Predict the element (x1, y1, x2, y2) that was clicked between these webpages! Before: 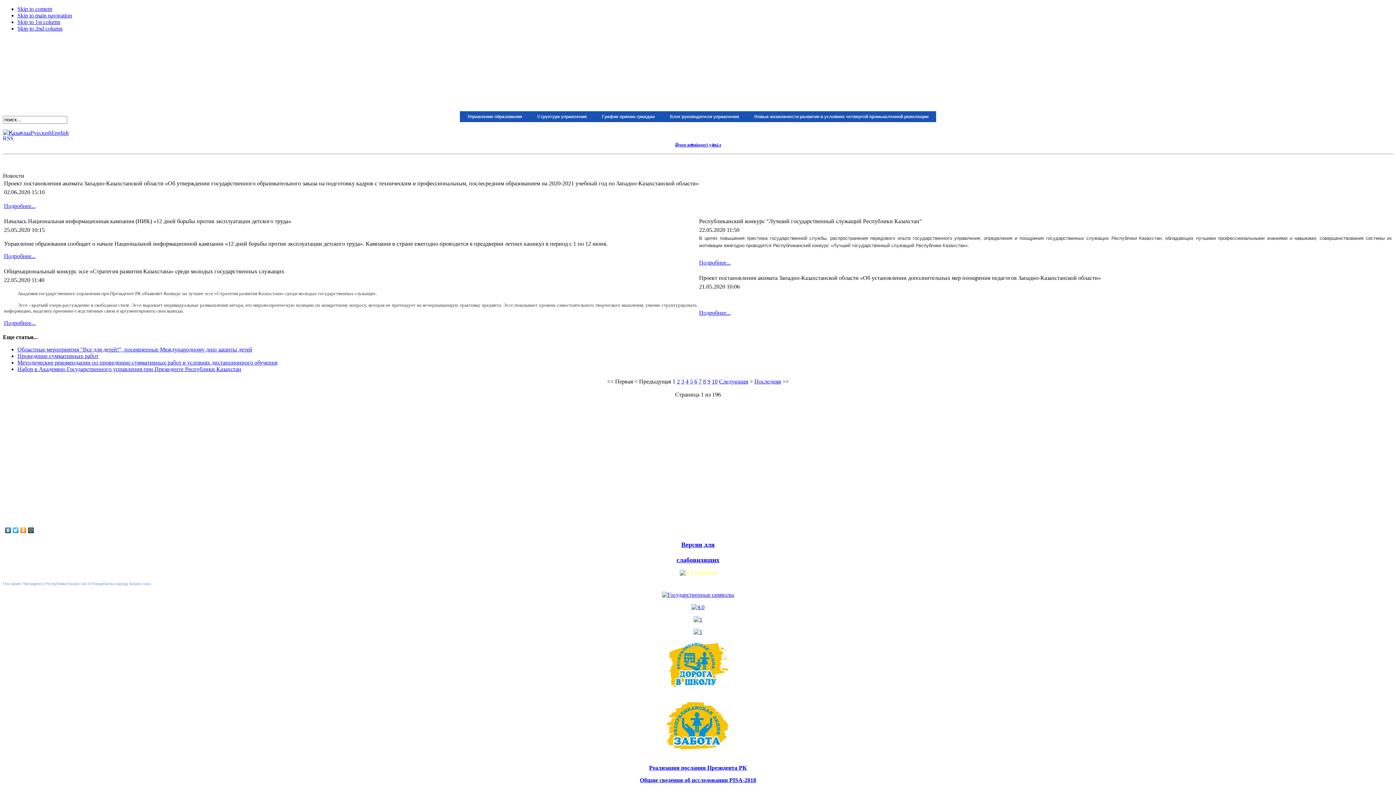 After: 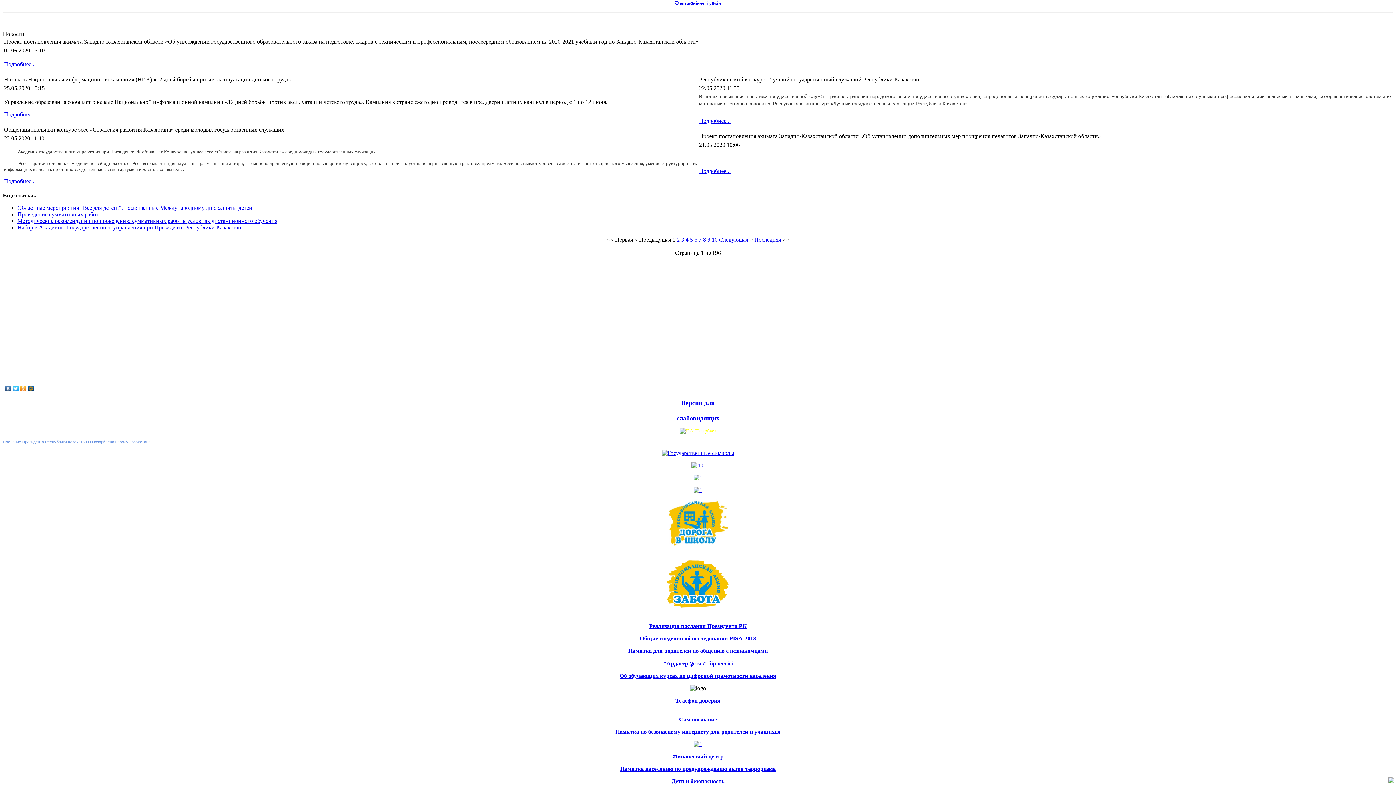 Action: label: Skip to content bbox: (17, 5, 52, 12)